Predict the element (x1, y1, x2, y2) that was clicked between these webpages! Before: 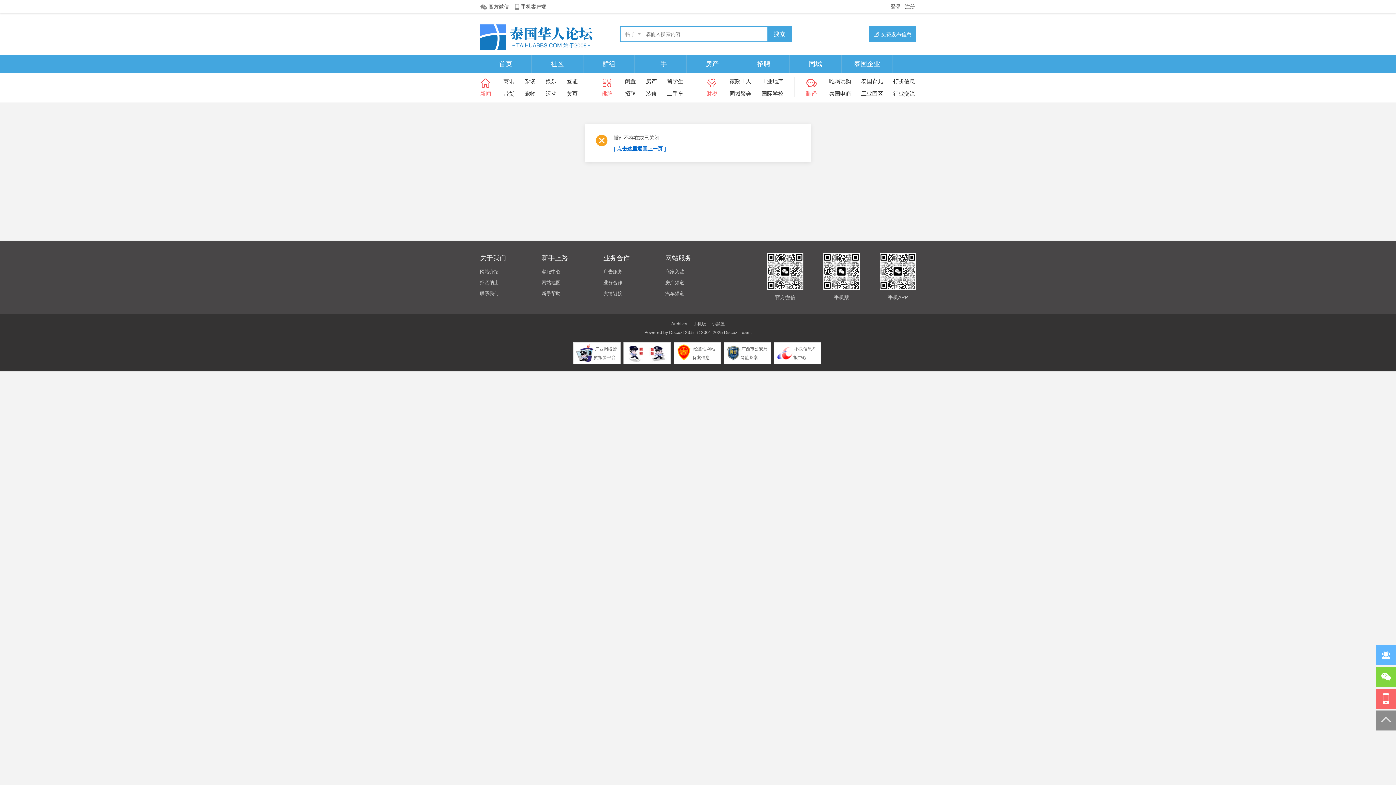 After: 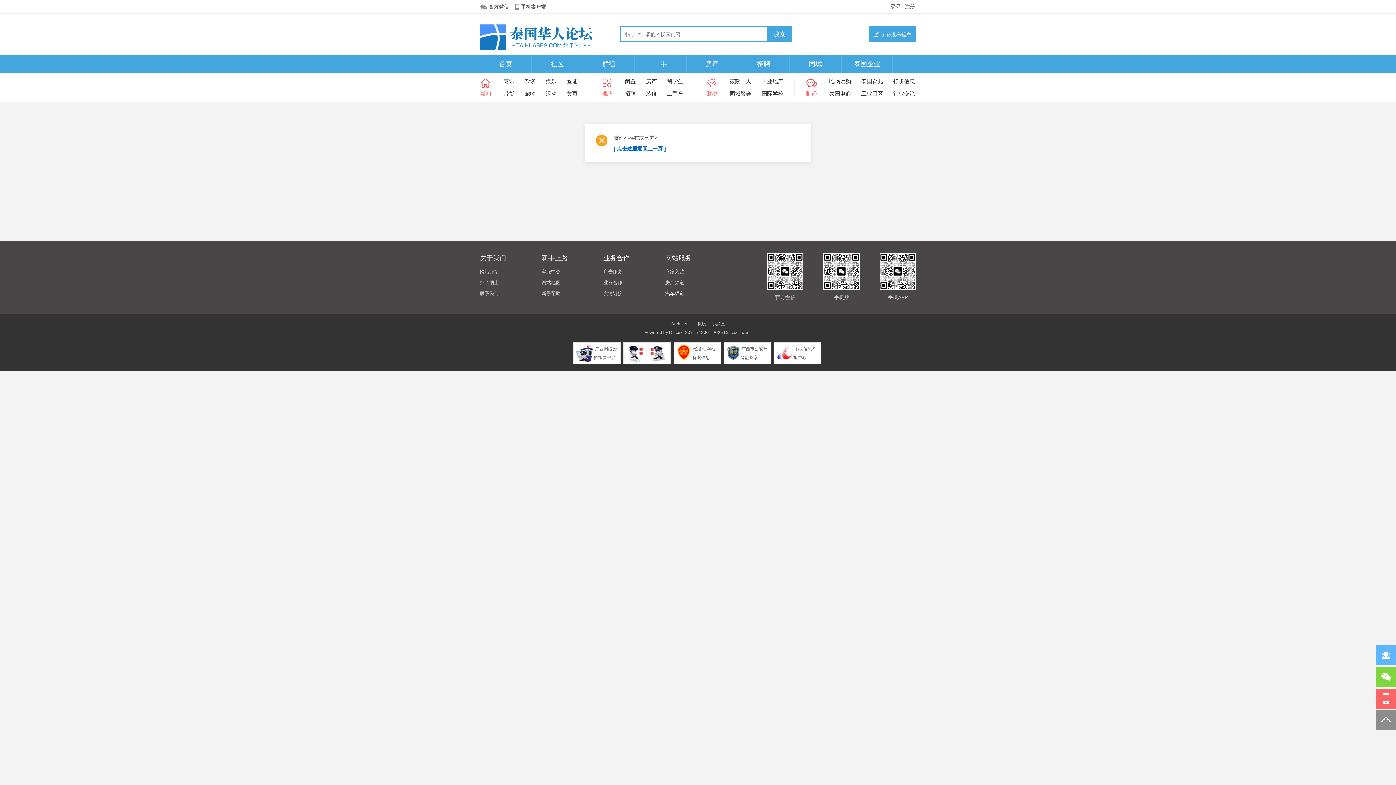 Action: label: 汽车频道 bbox: (665, 290, 684, 296)